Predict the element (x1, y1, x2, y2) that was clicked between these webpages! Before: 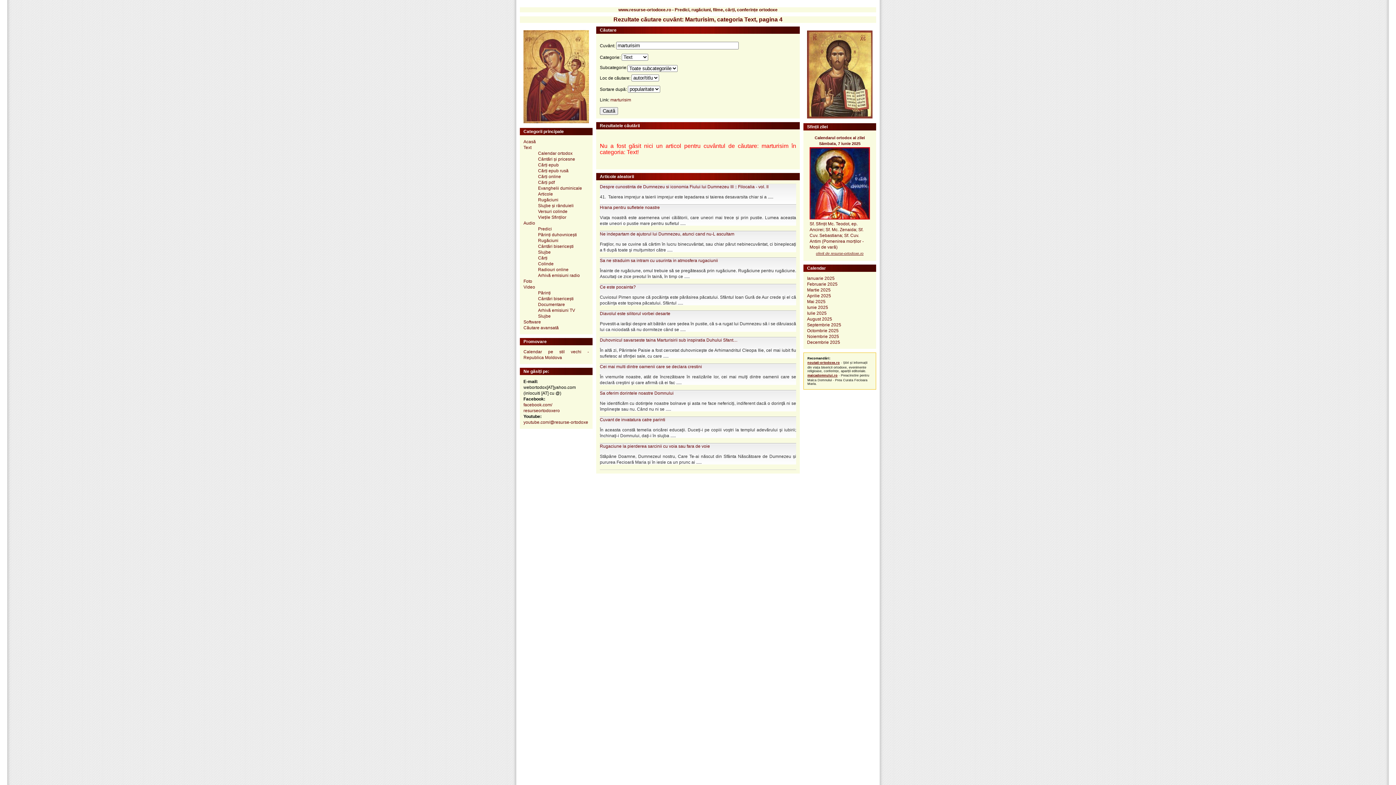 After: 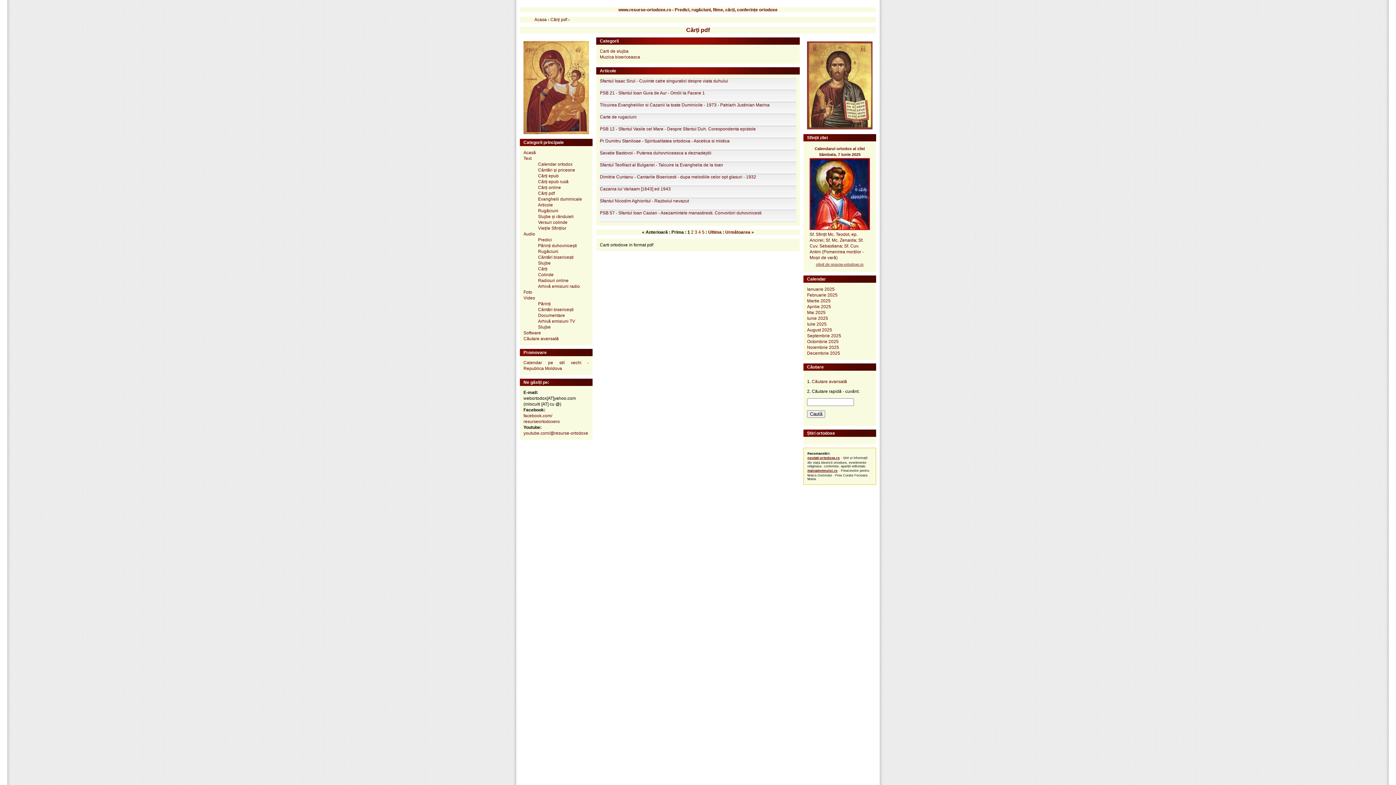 Action: bbox: (538, 180, 554, 185) label: Cărți pdf